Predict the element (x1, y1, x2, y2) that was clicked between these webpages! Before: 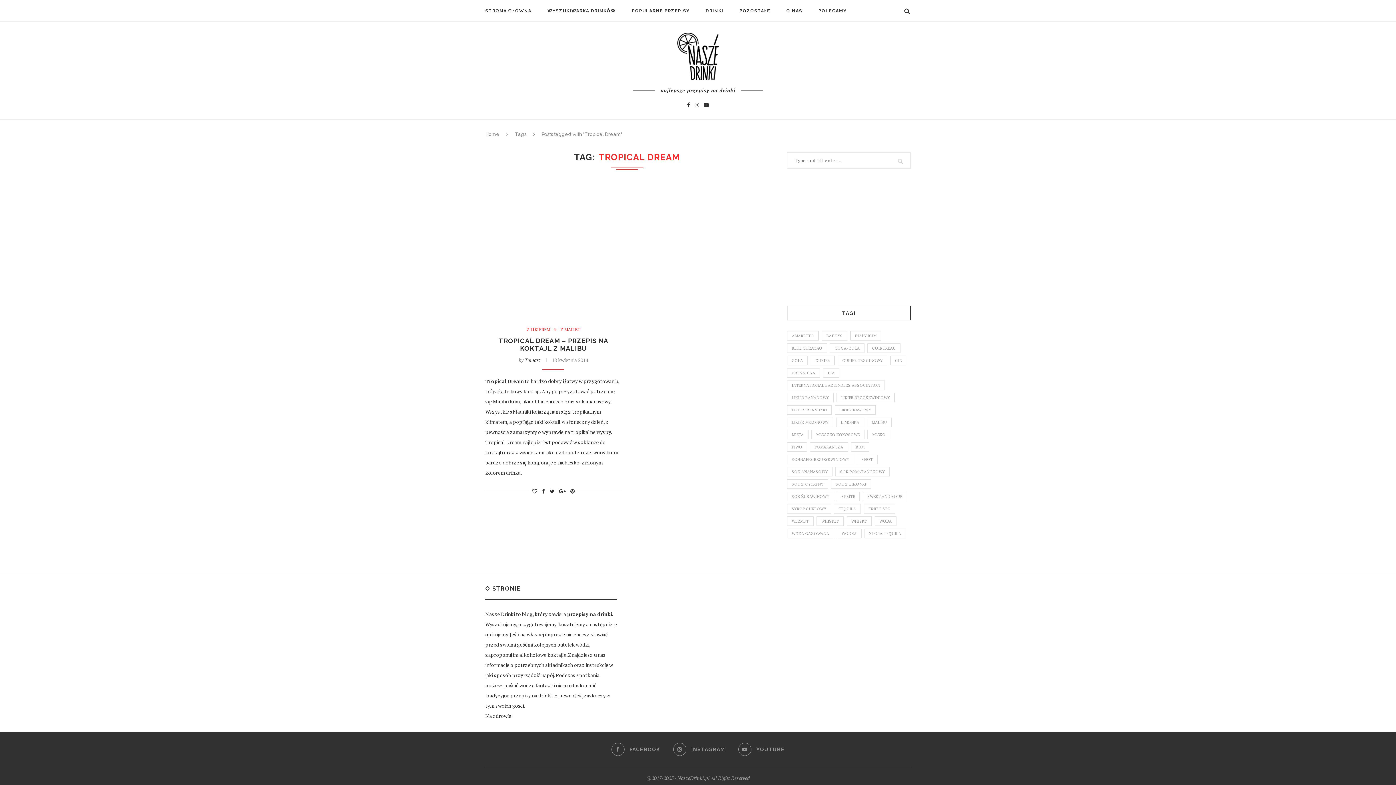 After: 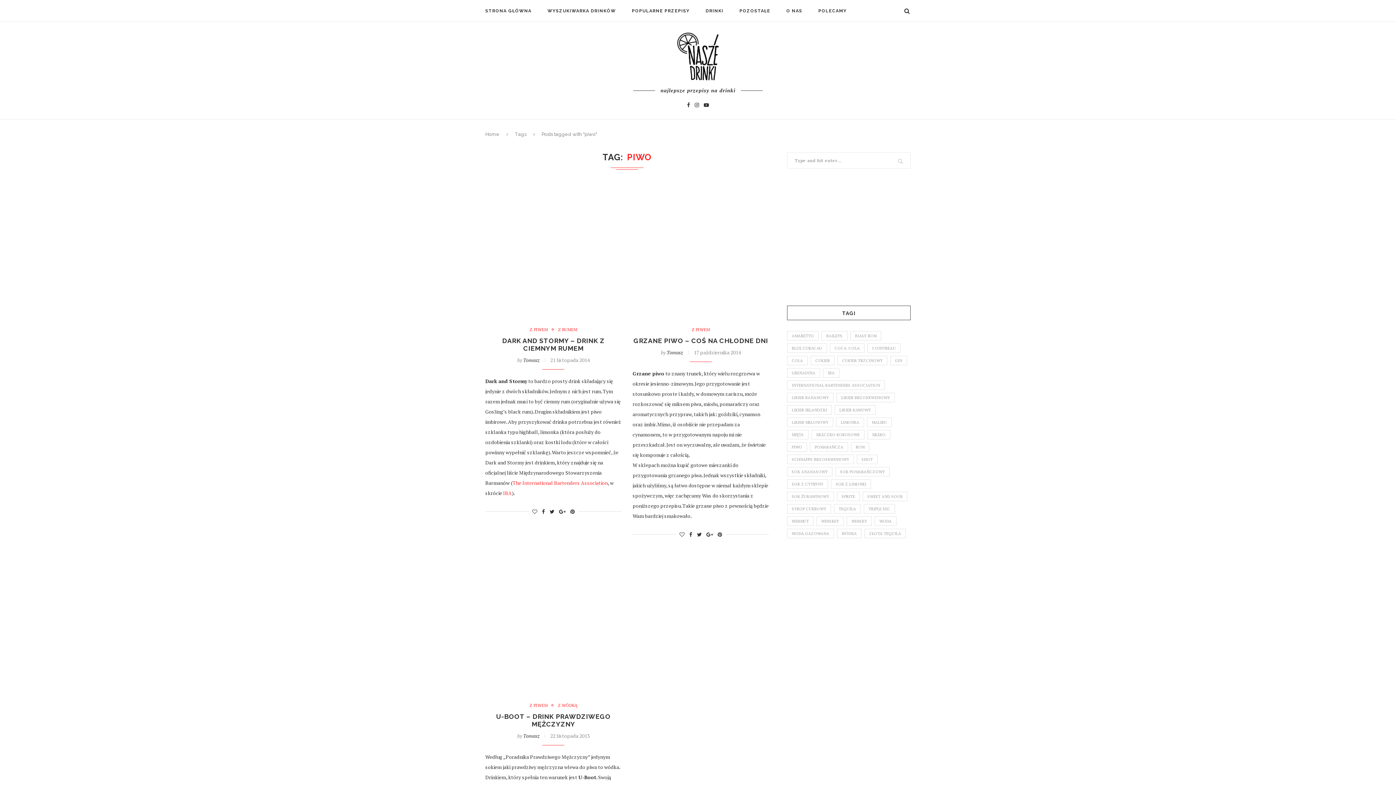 Action: bbox: (787, 442, 807, 452) label: piwo (3 pozycji)